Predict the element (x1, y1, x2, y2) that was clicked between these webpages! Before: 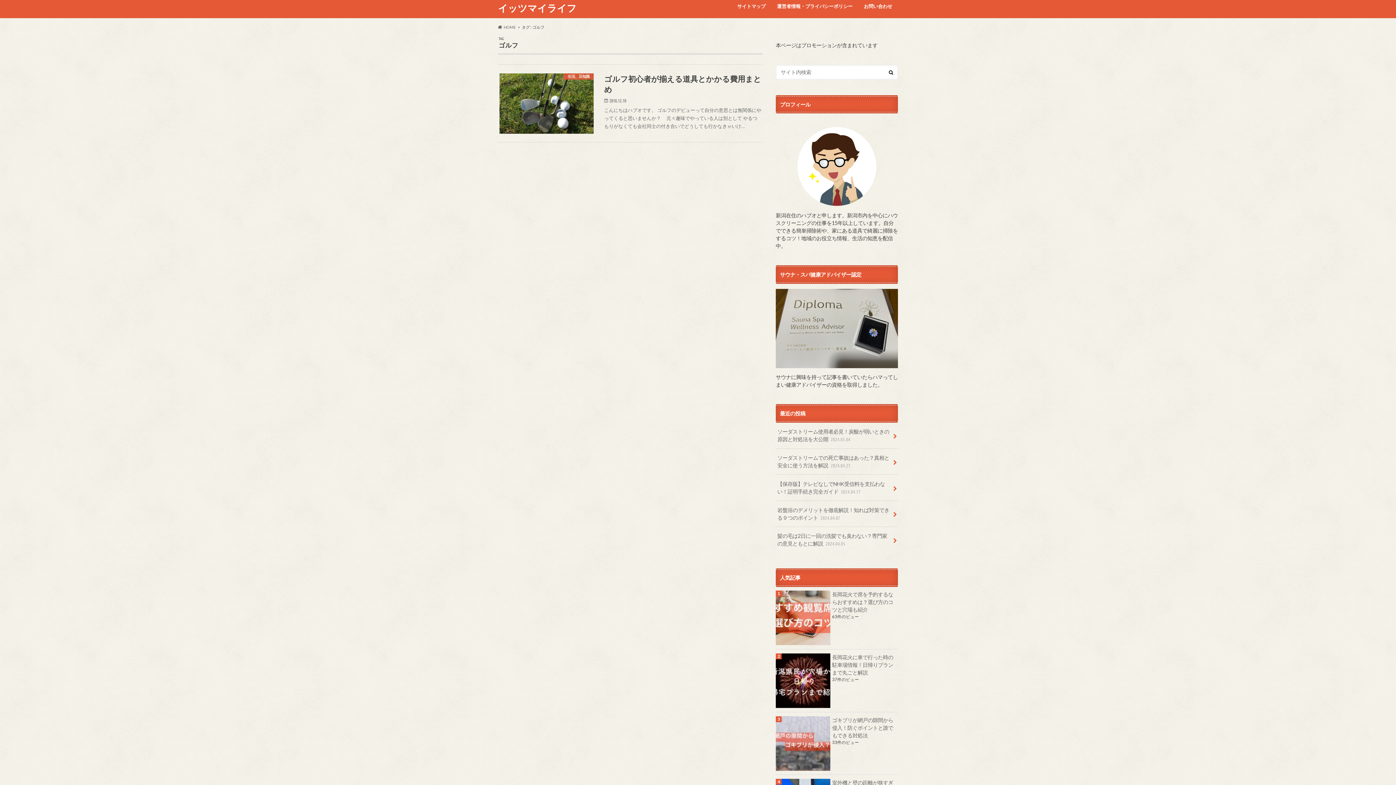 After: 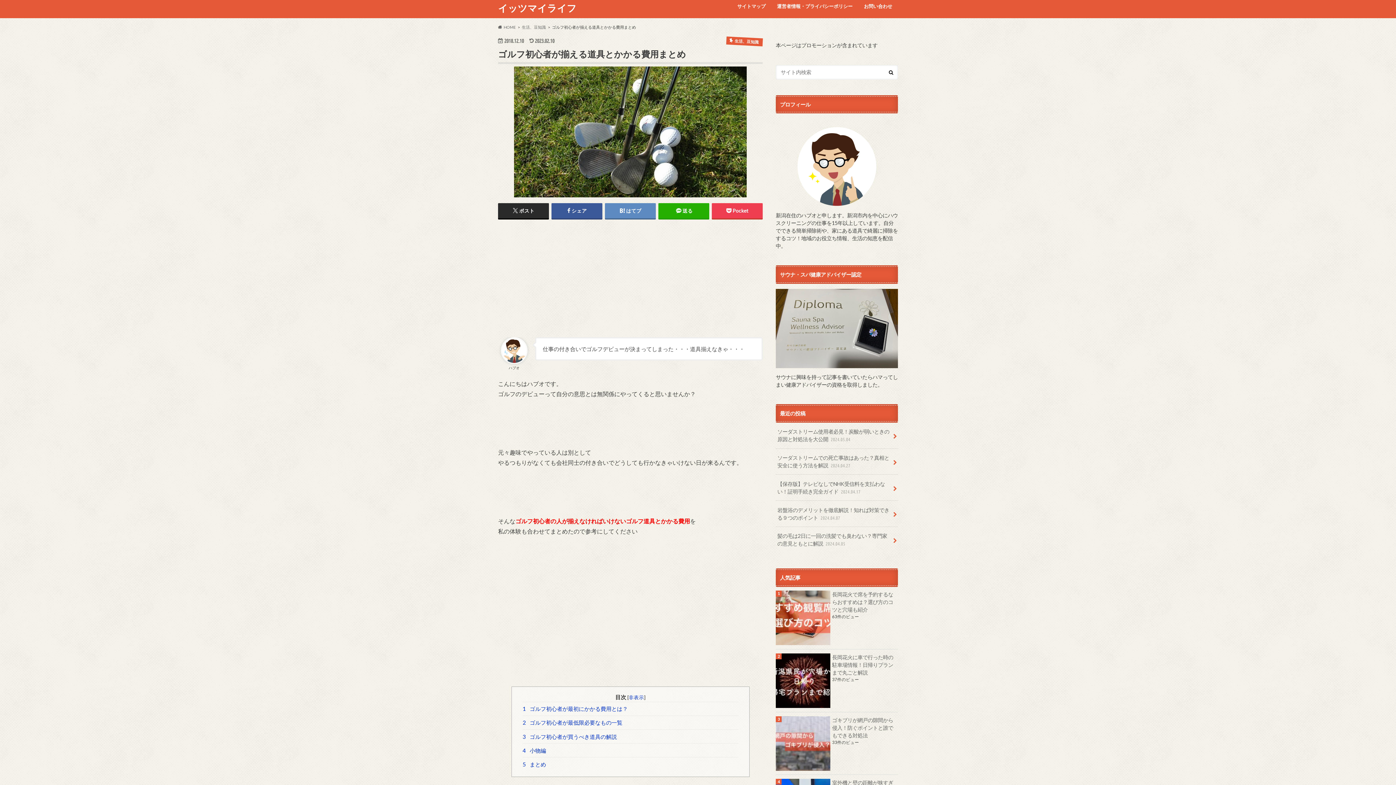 Action: bbox: (498, 64, 762, 142) label: 生活、豆知識
ゴルフ初心者が揃える道具とかかる費用まとめ

2018.12.10

こんにちはハブオです。 ゴルフのデビューって自分の意思とは無関係にやってくると思いませんか？     元々趣味でやっている人は別として やるつもりがなくても会社同士の付き合いでどうしても行かなきゃいけ…